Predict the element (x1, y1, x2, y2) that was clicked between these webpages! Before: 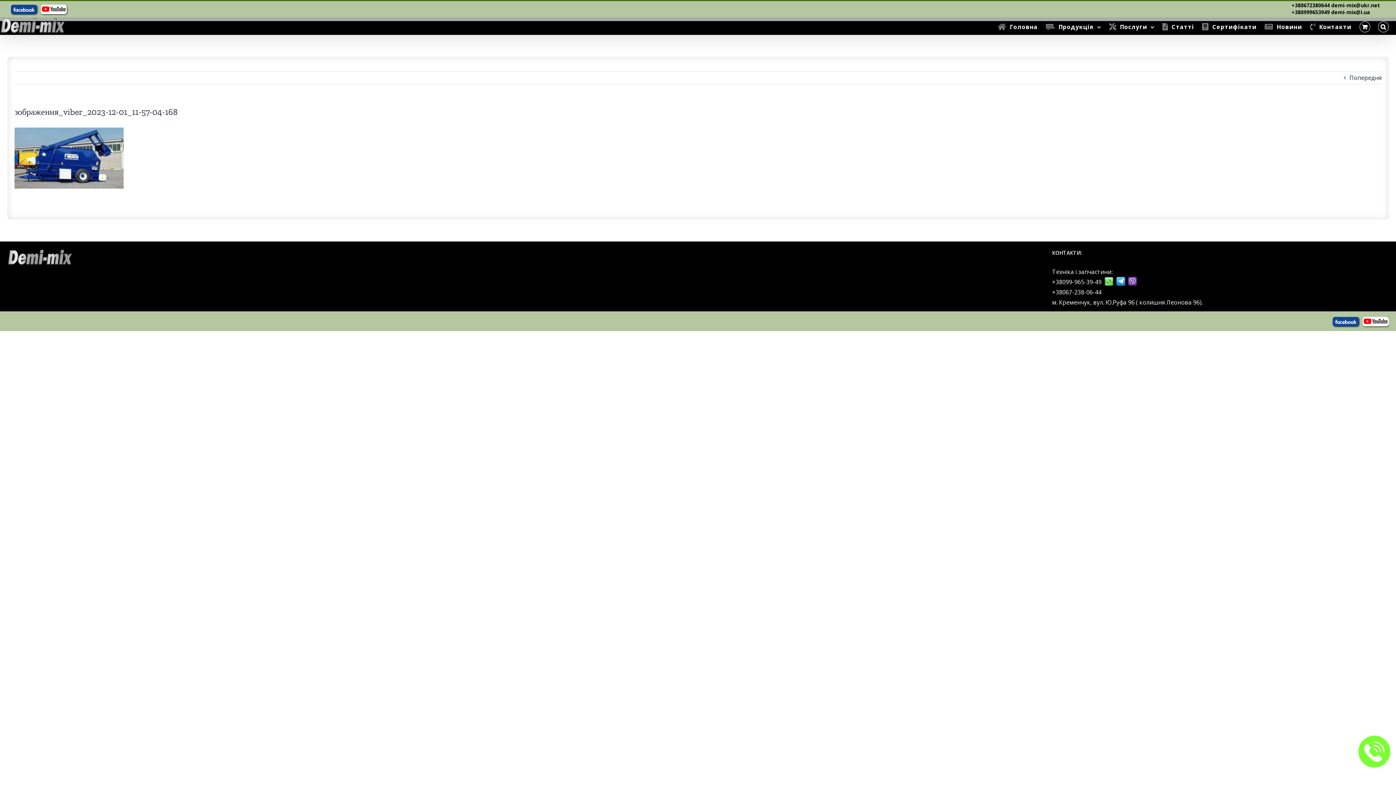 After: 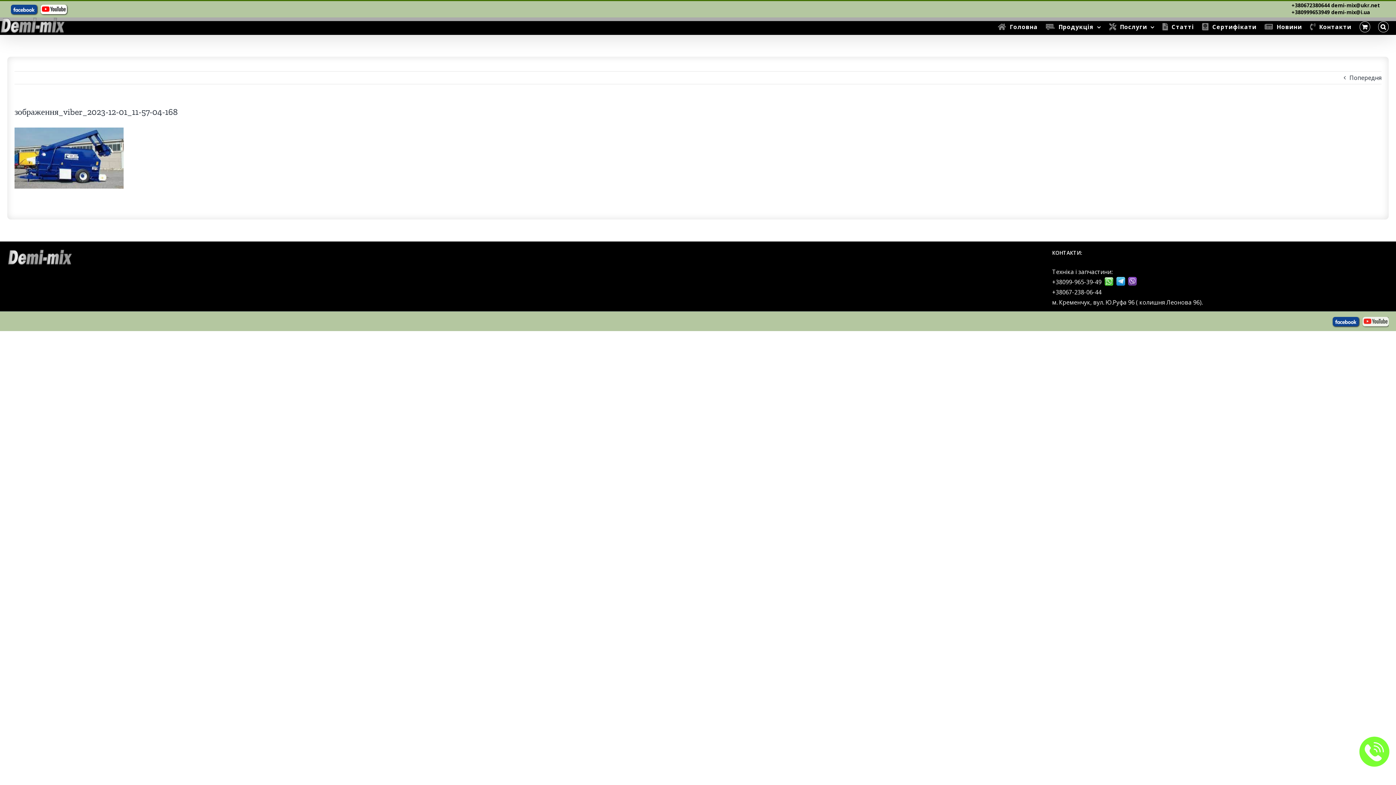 Action: bbox: (1362, 317, 1389, 318)